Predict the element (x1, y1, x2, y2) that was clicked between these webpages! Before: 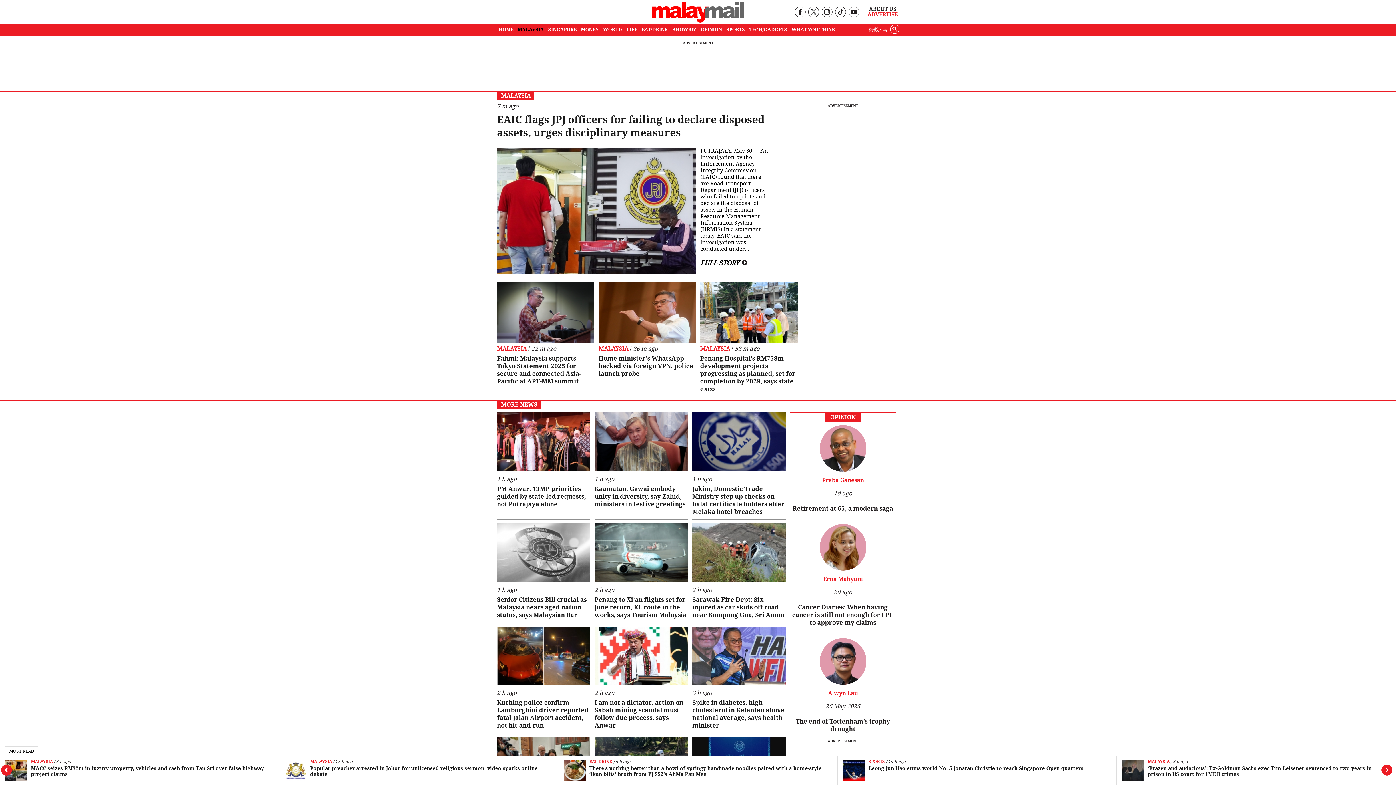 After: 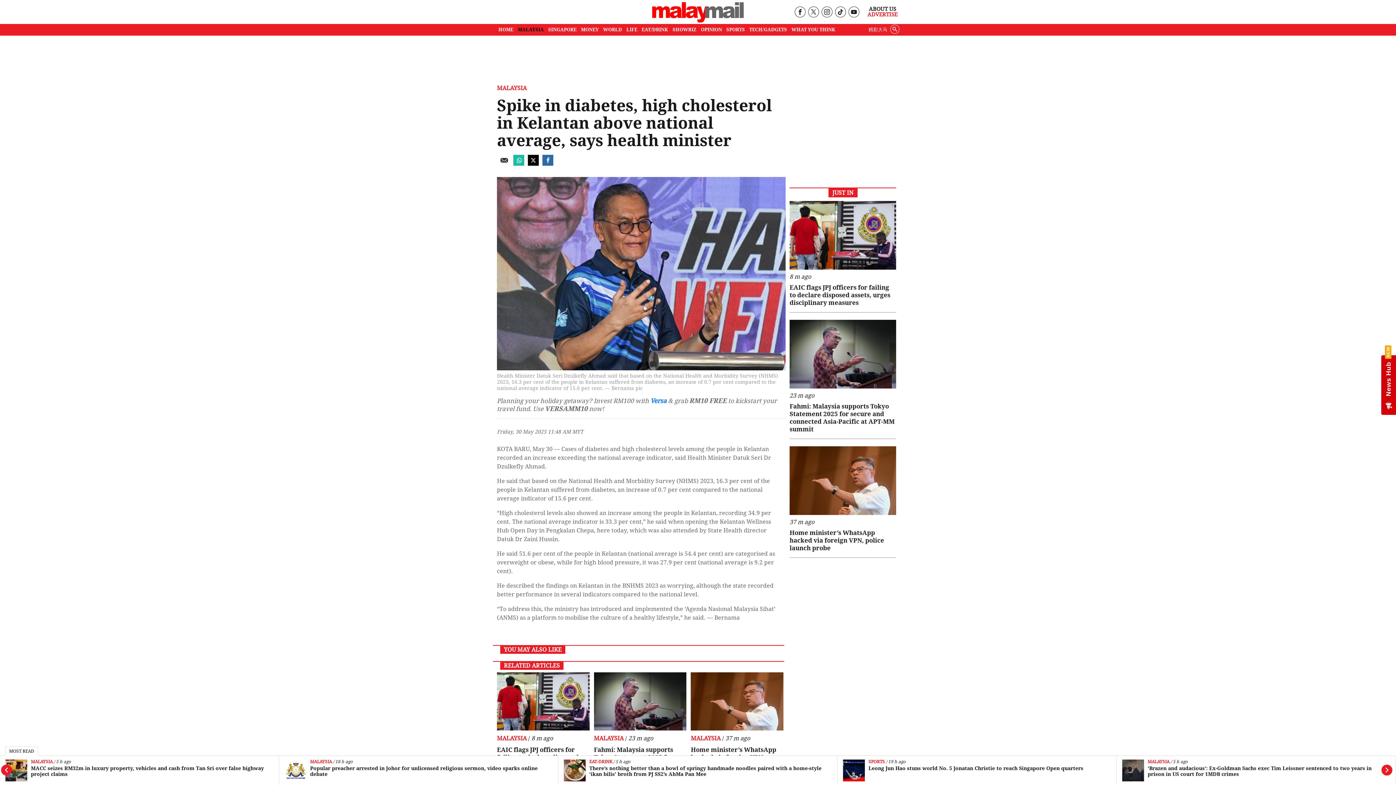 Action: bbox: (692, 626, 785, 685)